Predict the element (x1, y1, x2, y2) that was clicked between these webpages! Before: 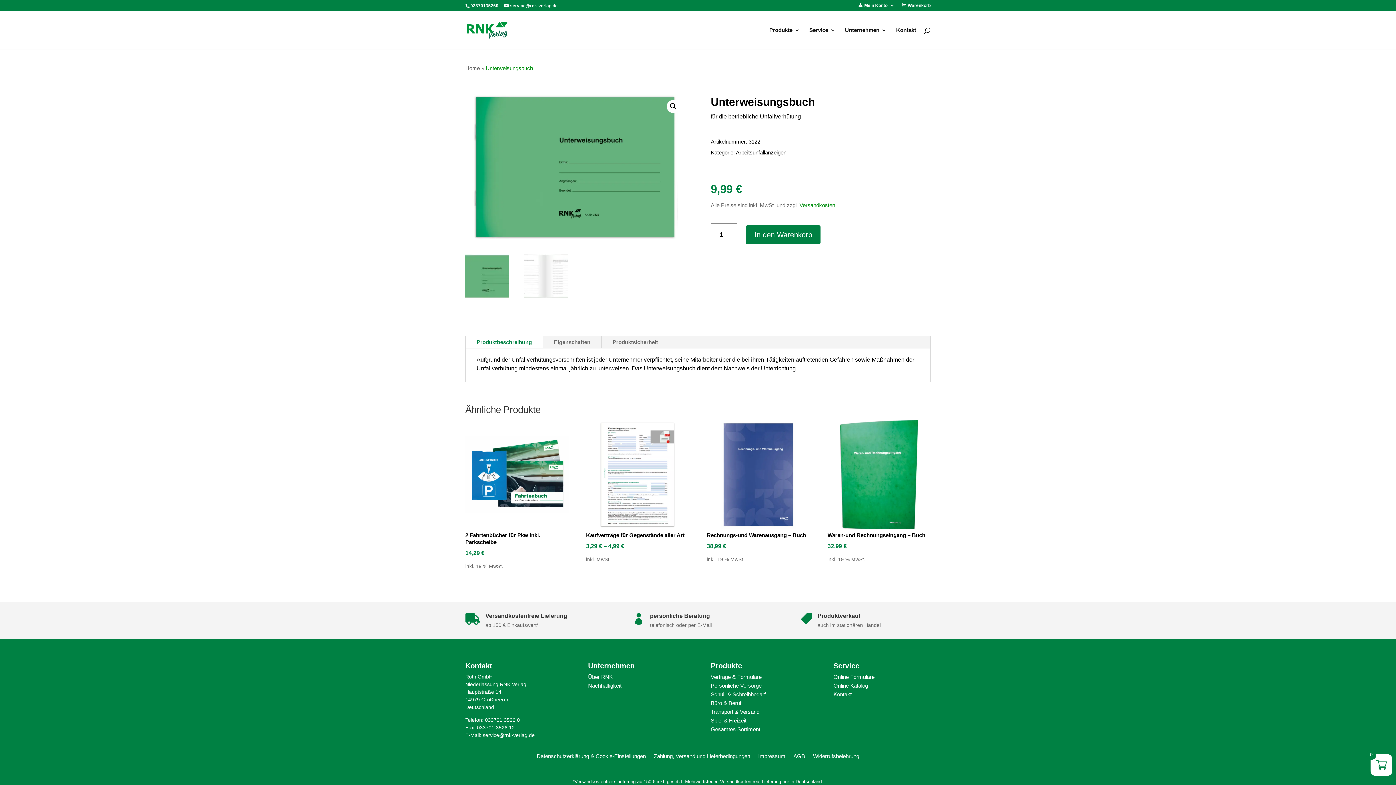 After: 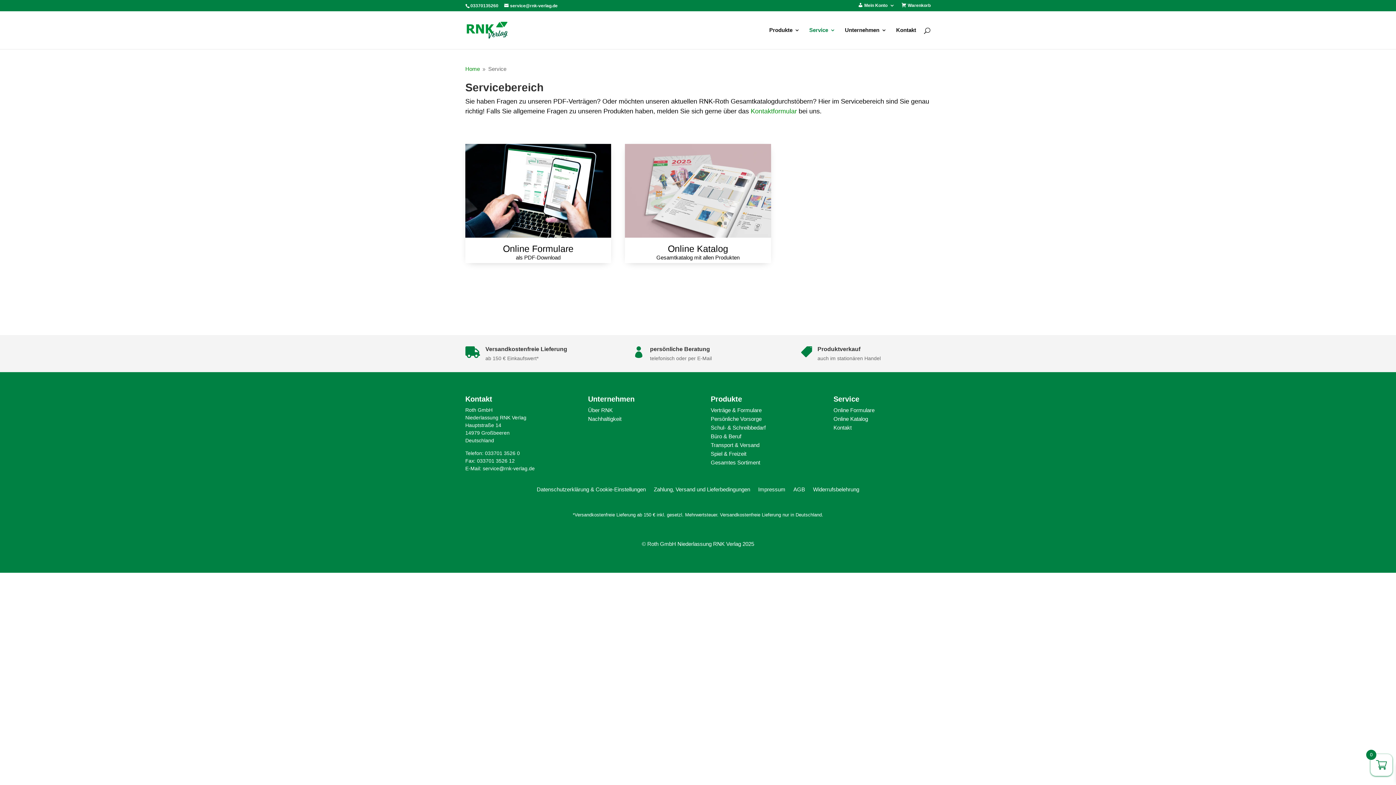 Action: label: Service bbox: (809, 27, 835, 49)